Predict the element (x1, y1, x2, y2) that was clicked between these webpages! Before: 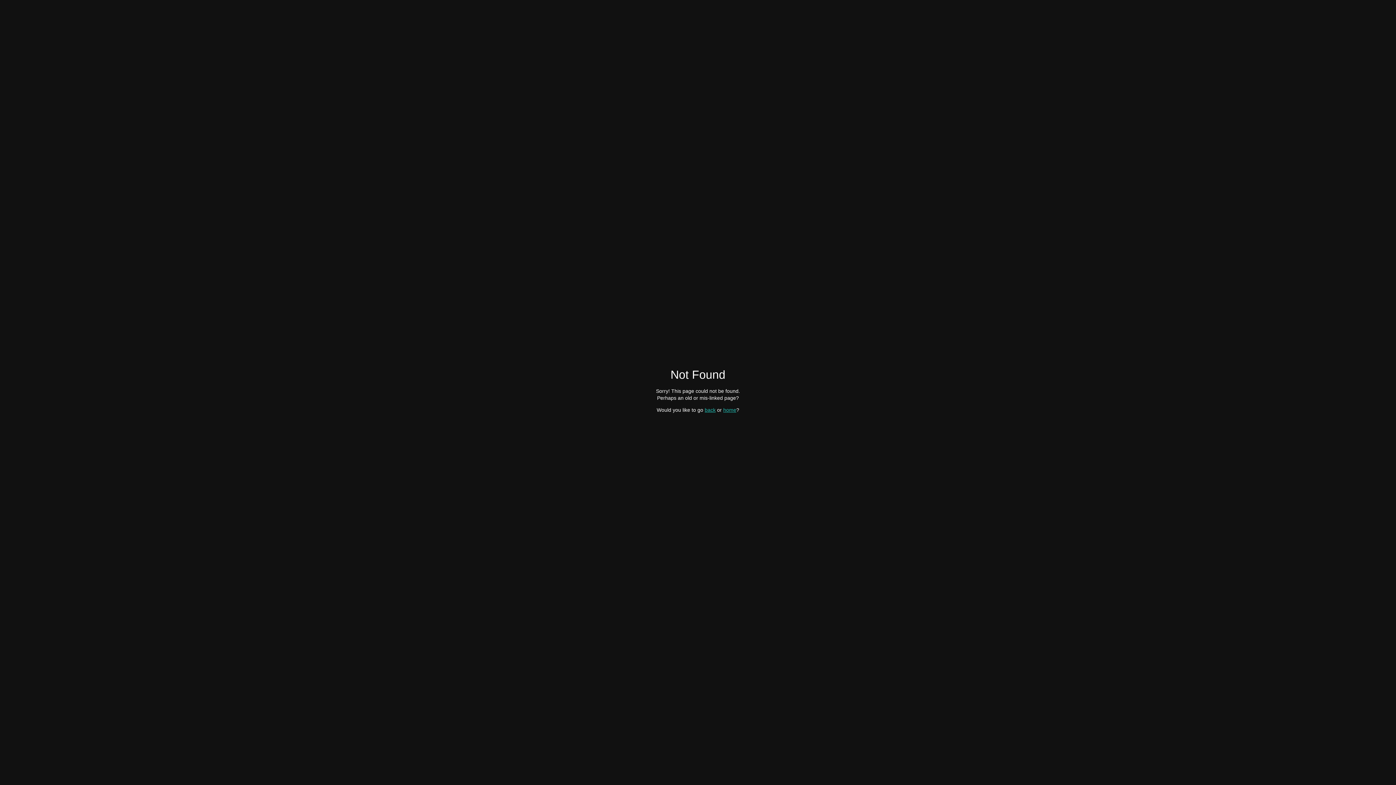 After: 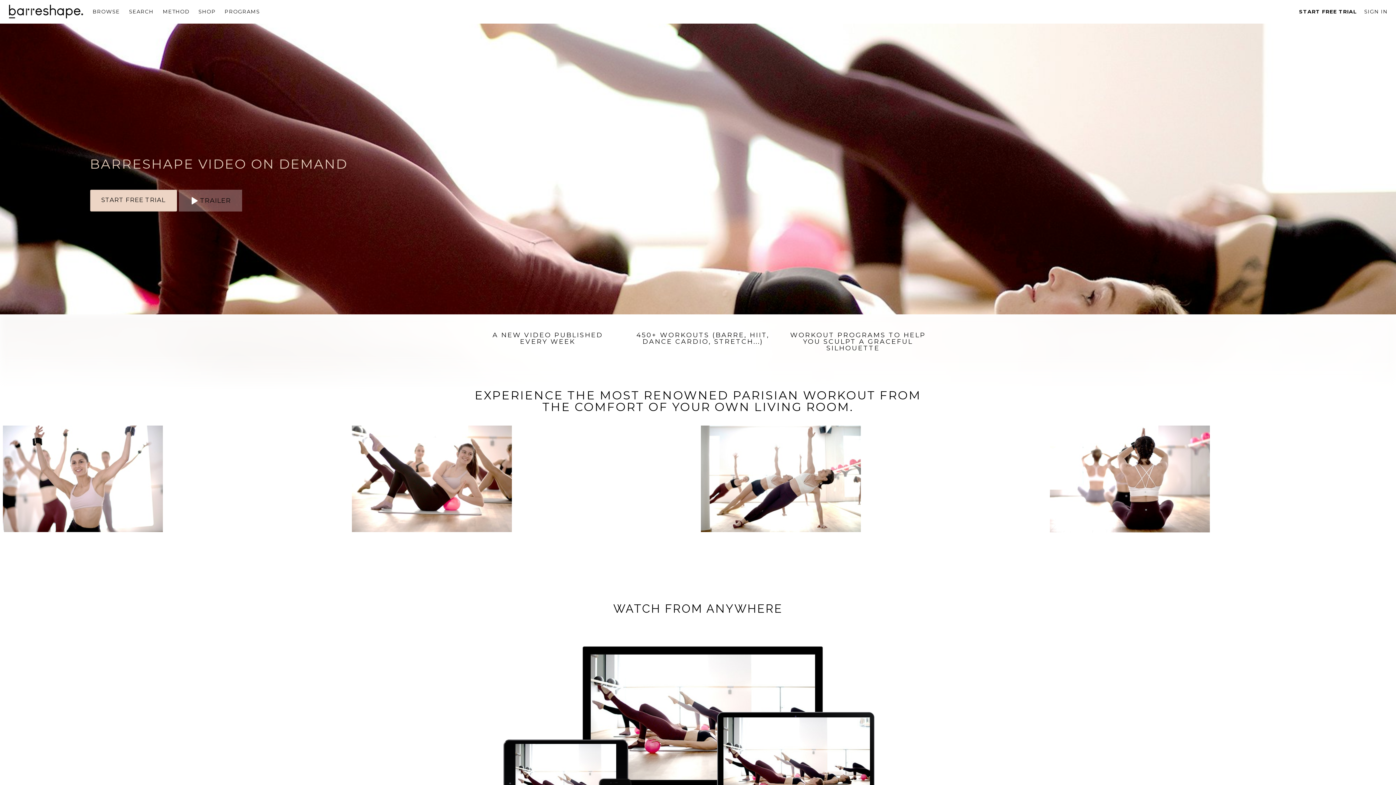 Action: label: home bbox: (723, 407, 736, 412)